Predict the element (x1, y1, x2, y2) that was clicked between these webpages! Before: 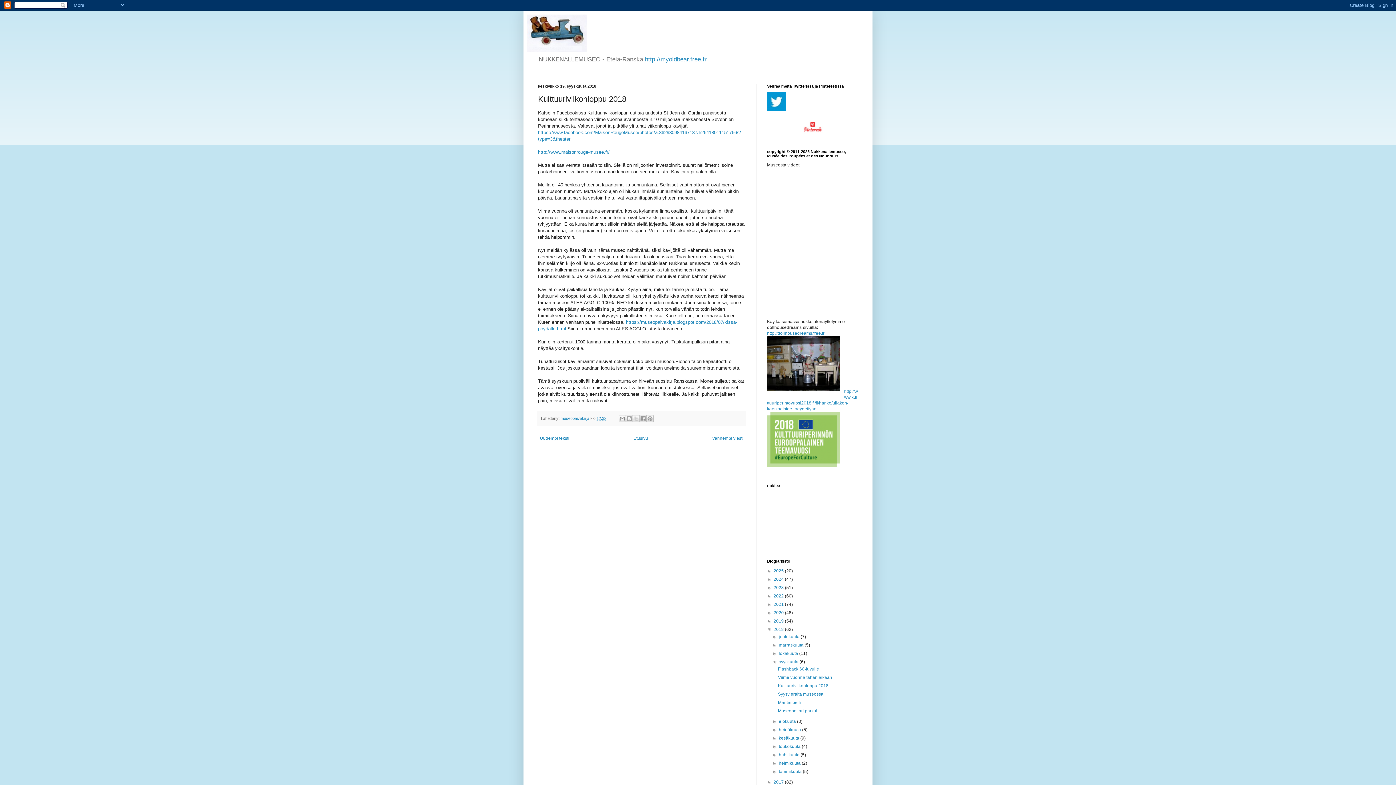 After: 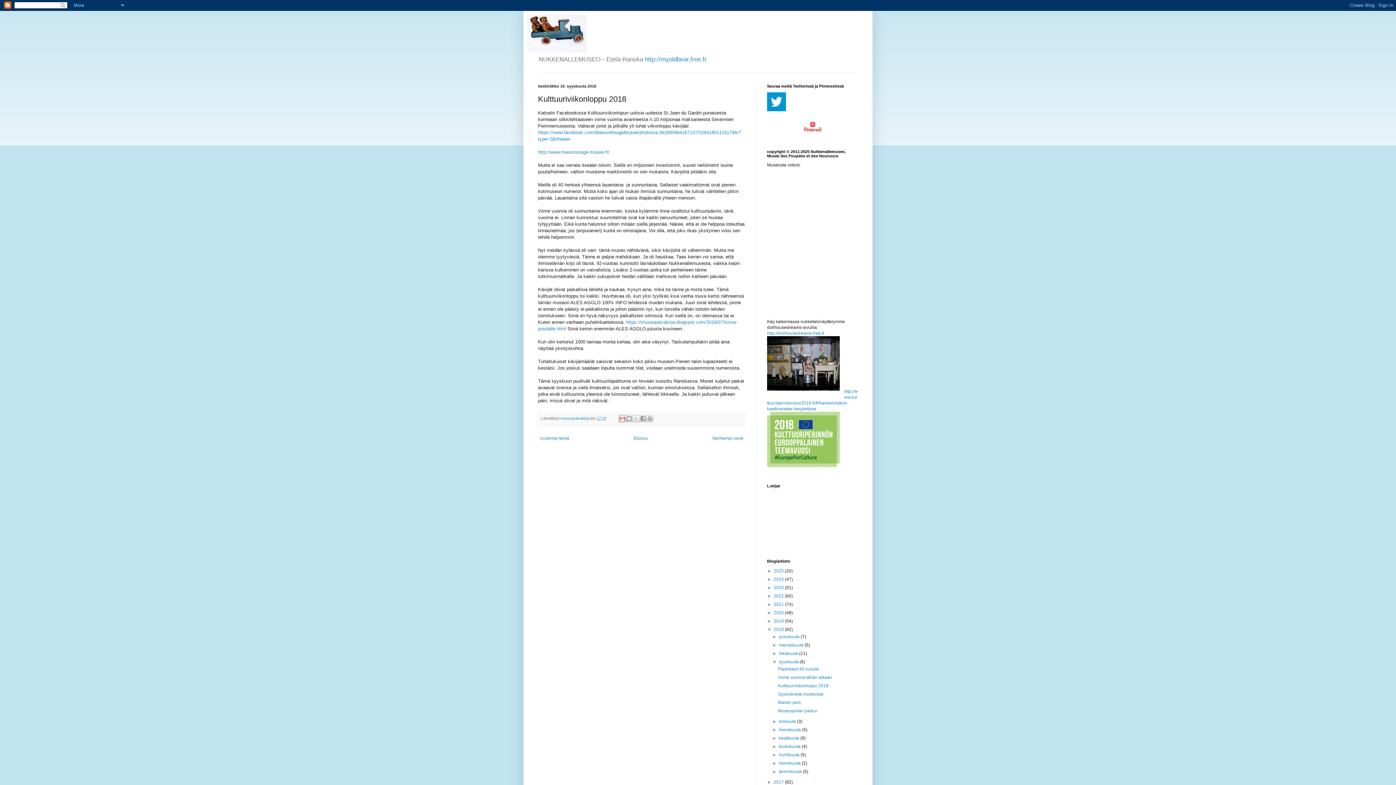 Action: label: Kohteen lähettäminen sähköpostitse bbox: (619, 415, 626, 422)